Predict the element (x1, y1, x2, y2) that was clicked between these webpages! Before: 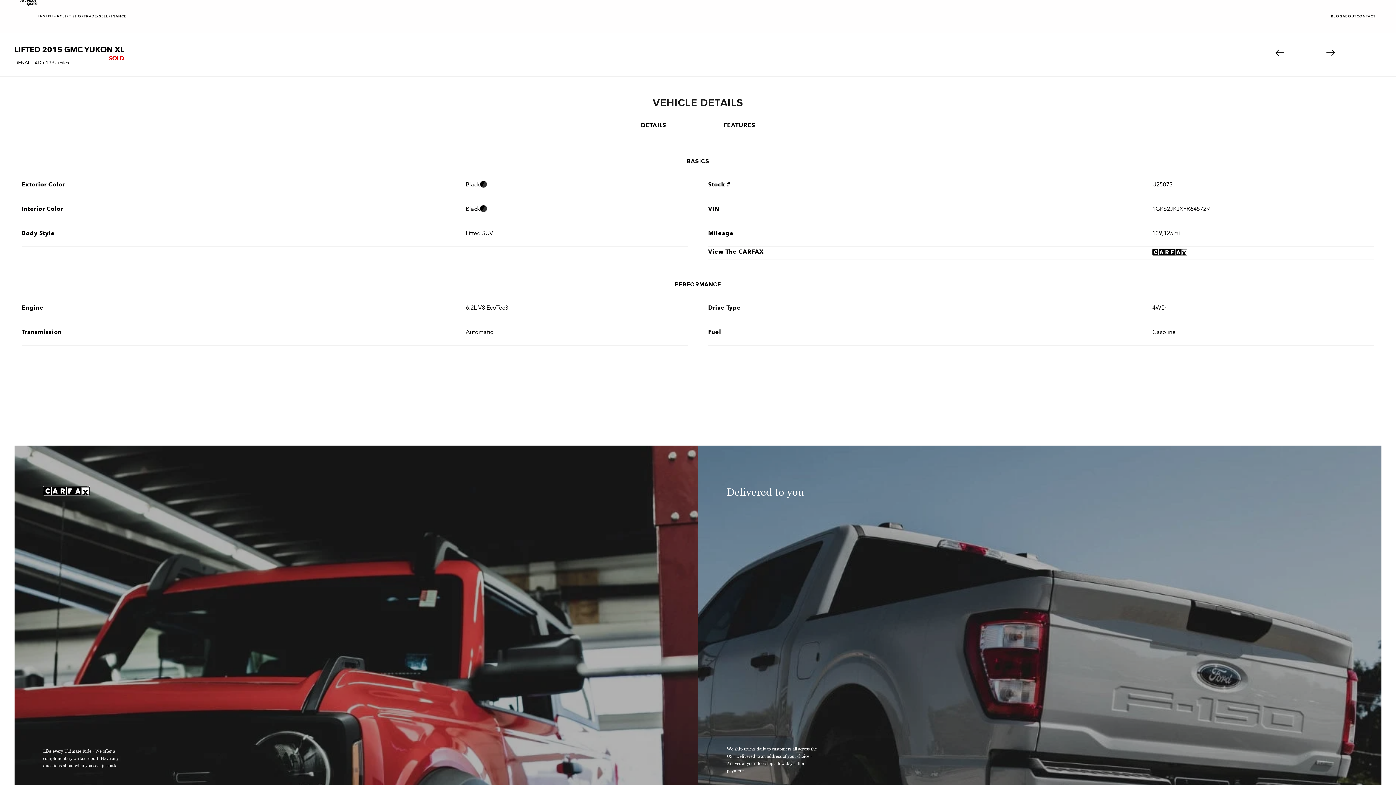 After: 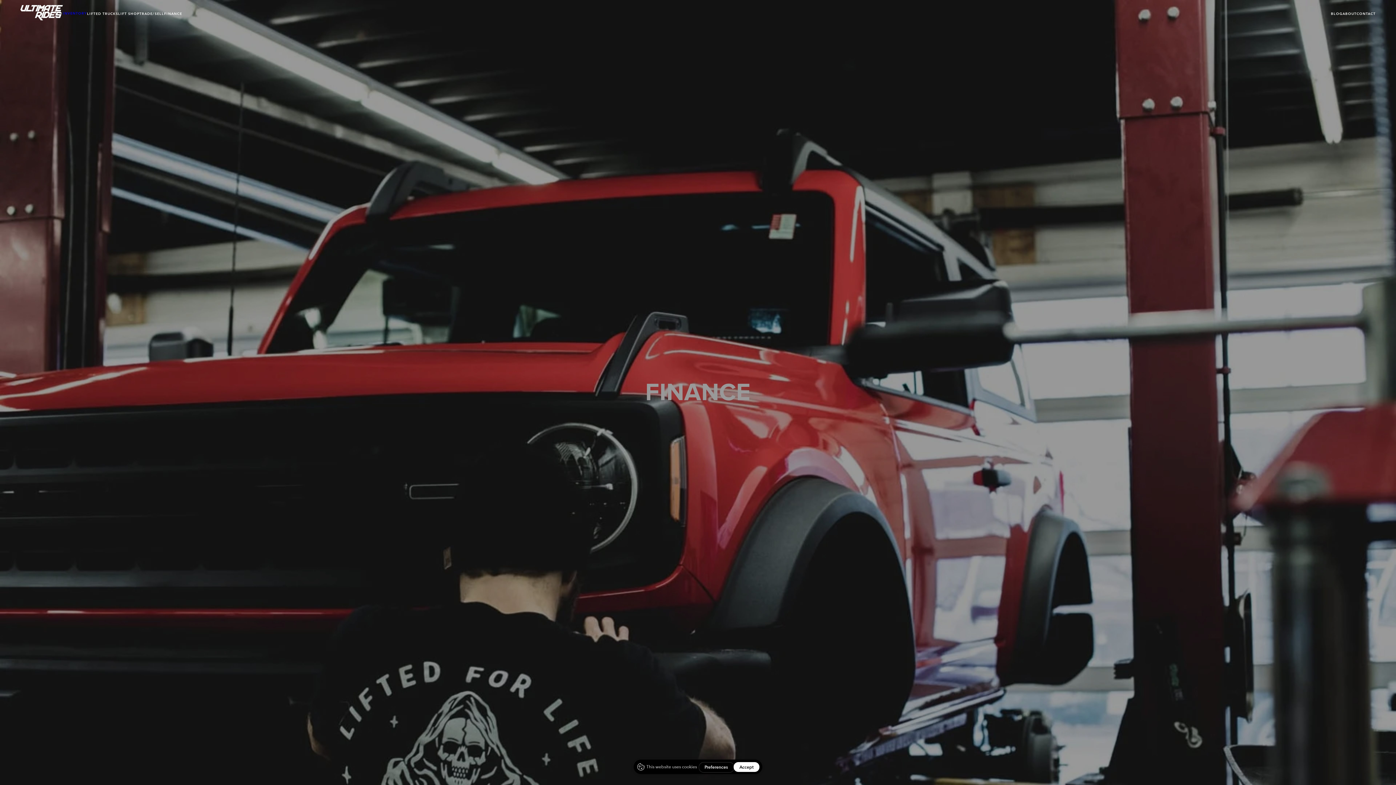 Action: label: FINANCE bbox: (108, 11, 126, 20)